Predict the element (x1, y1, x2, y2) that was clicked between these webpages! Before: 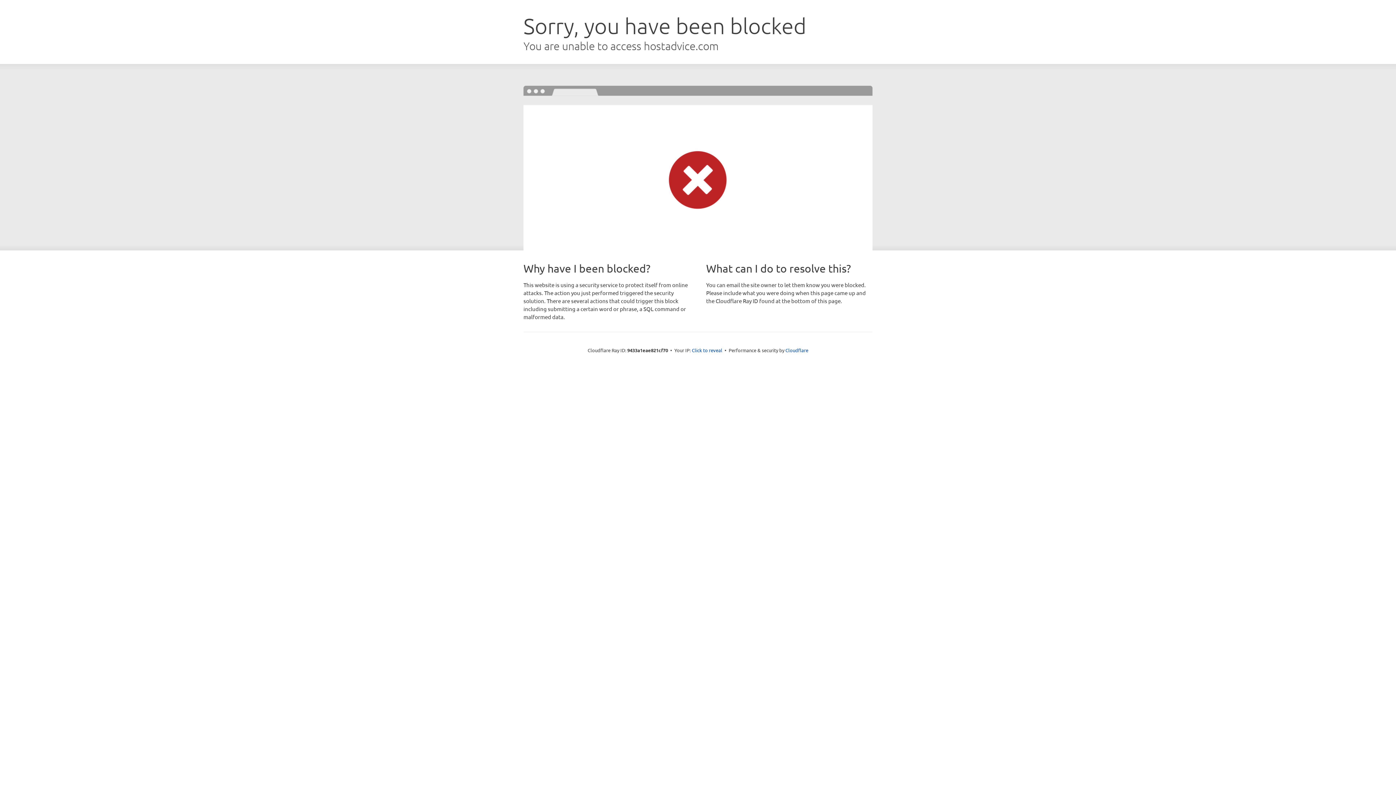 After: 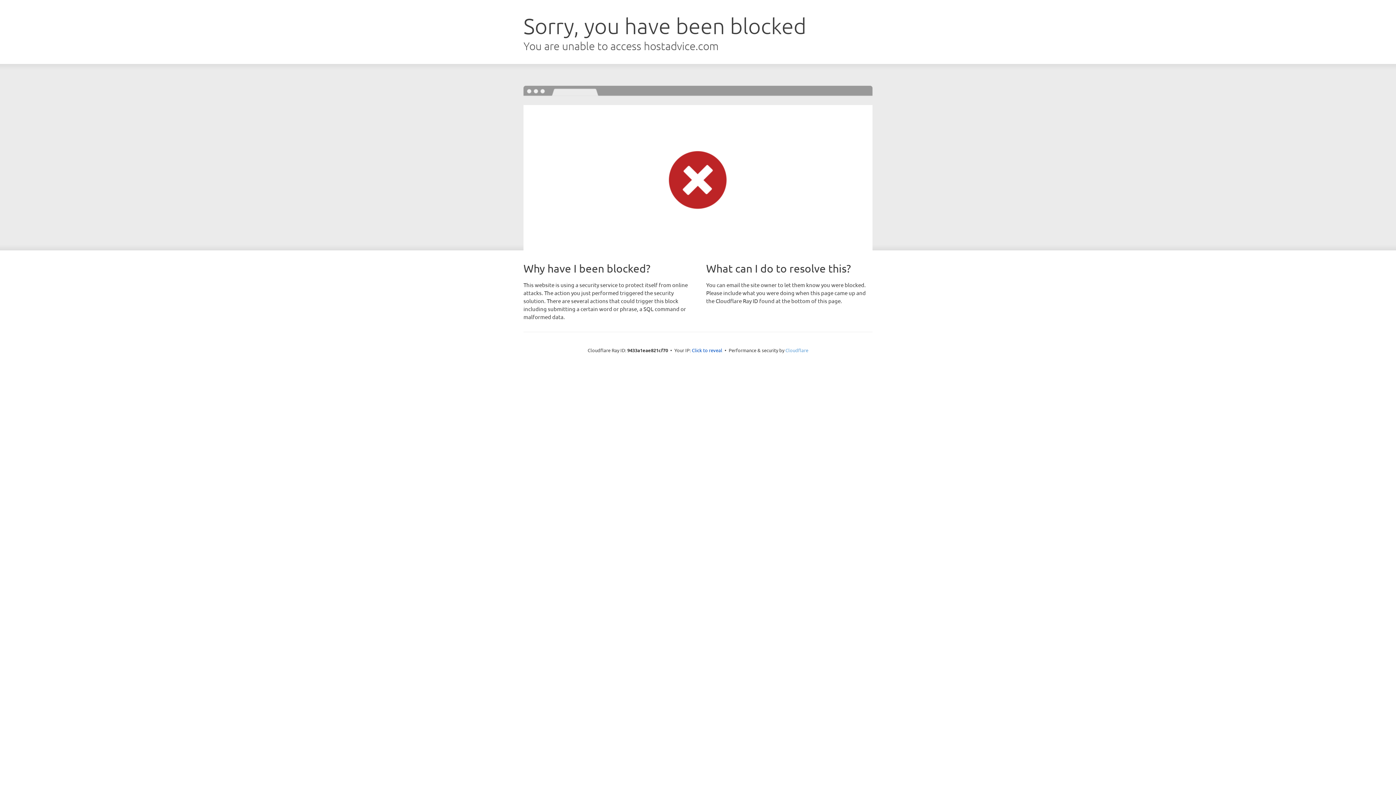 Action: bbox: (785, 347, 808, 353) label: Cloudflare